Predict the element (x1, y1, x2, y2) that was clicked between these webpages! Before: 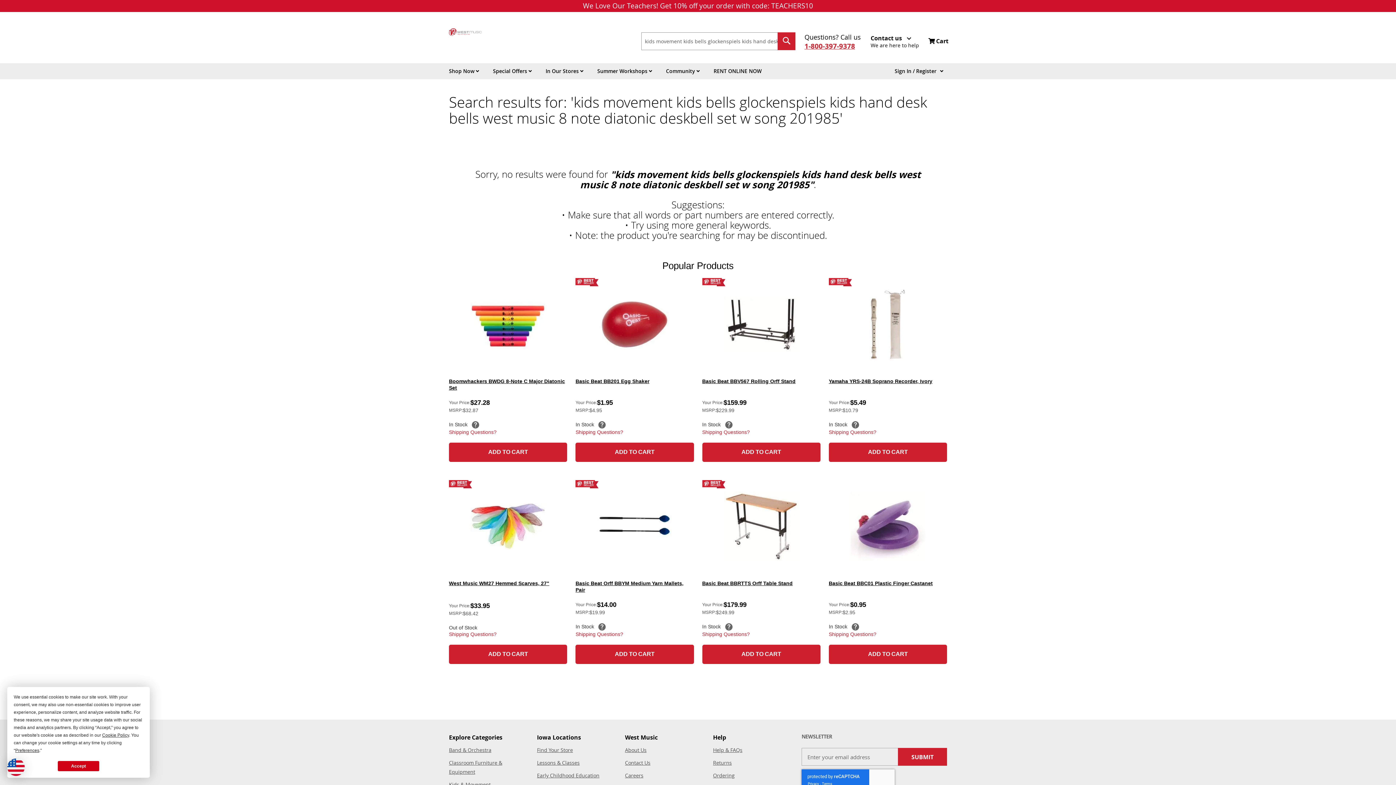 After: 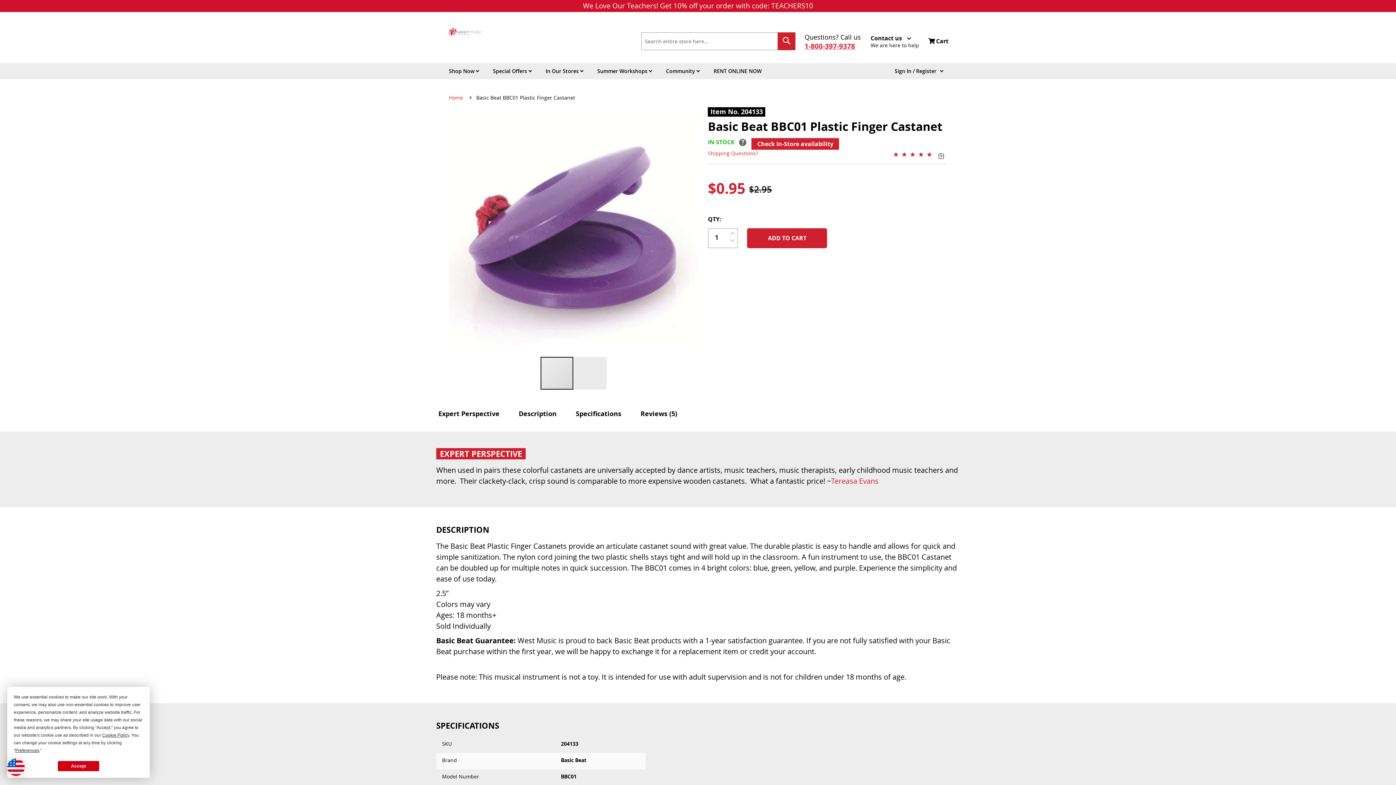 Action: label: Basic Beat BBC01 Plastic Finger Castanet bbox: (829, 580, 947, 599)